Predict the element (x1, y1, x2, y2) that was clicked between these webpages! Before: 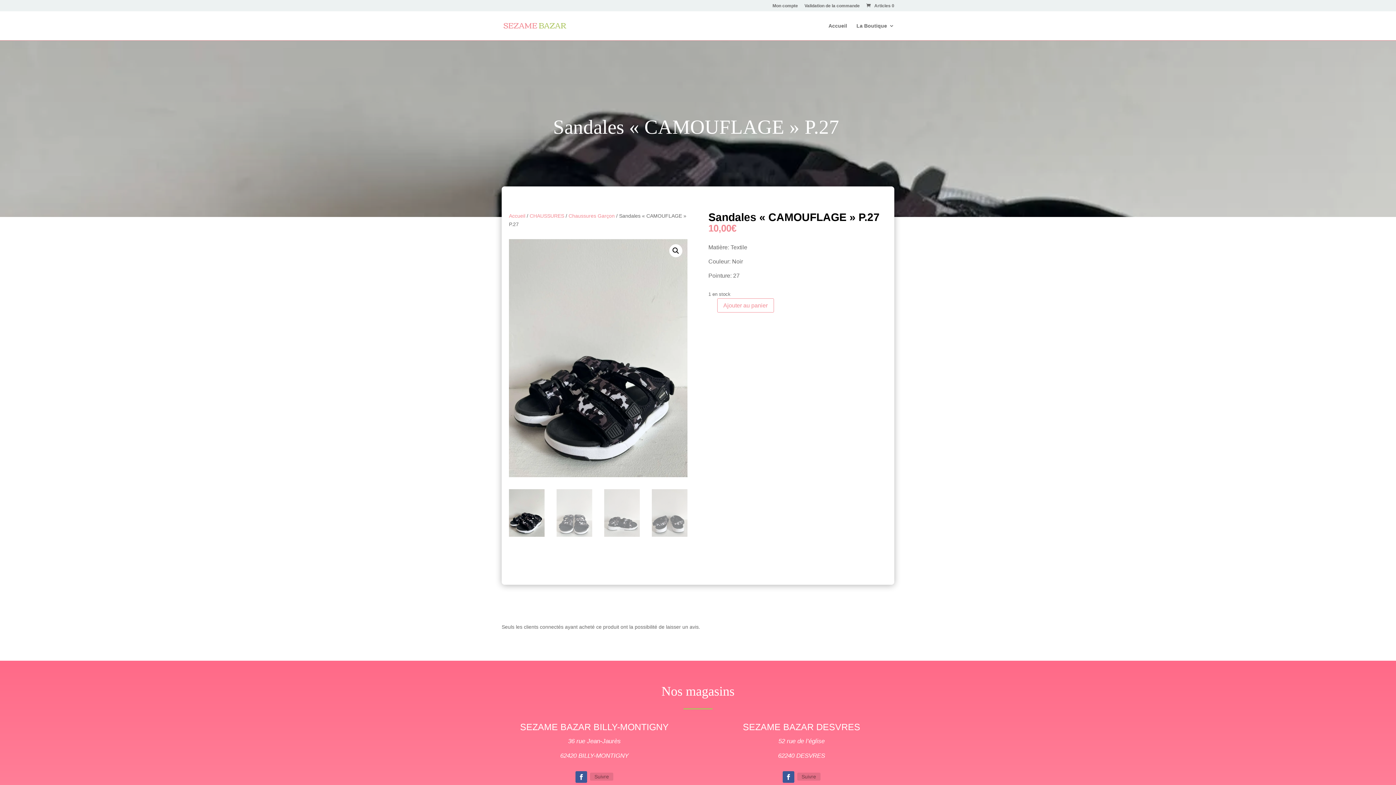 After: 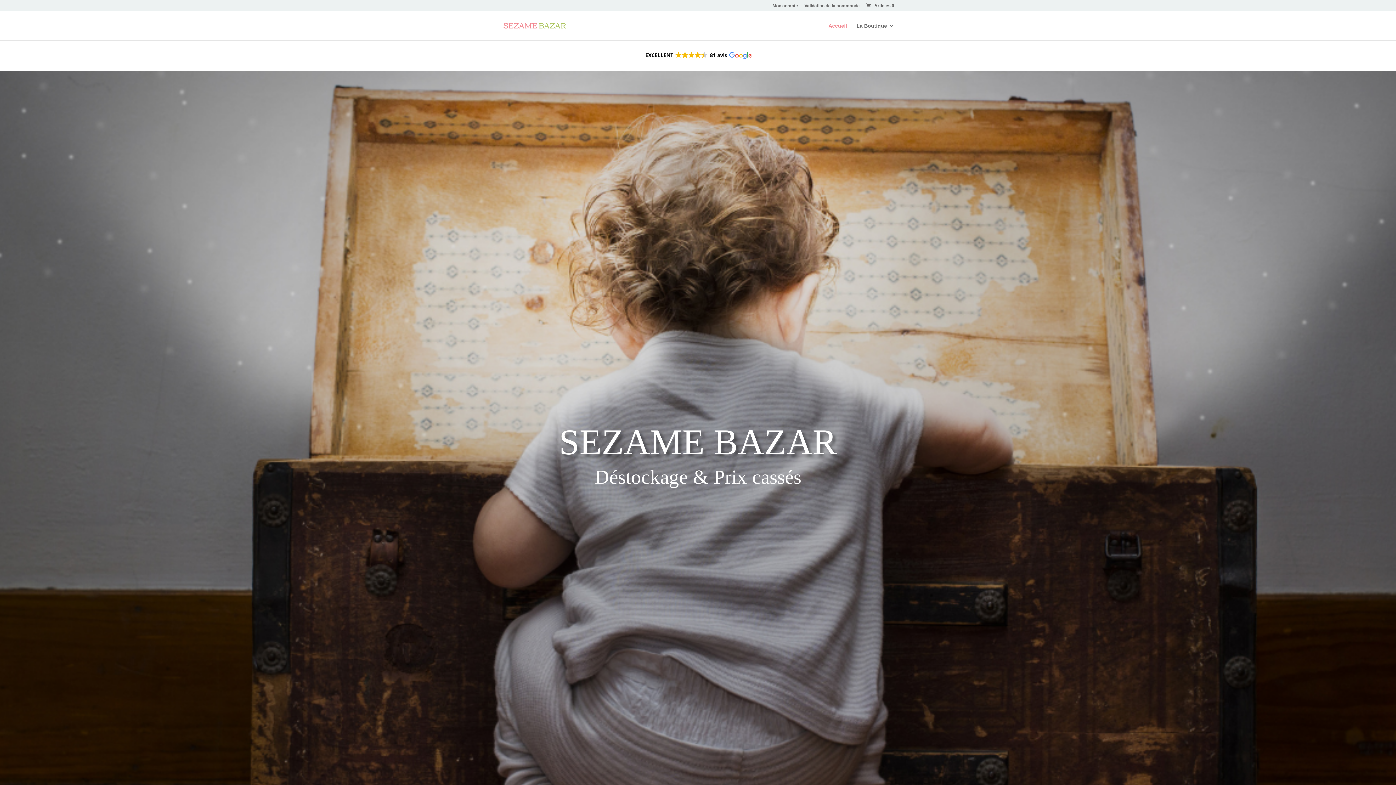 Action: bbox: (503, 22, 568, 28)